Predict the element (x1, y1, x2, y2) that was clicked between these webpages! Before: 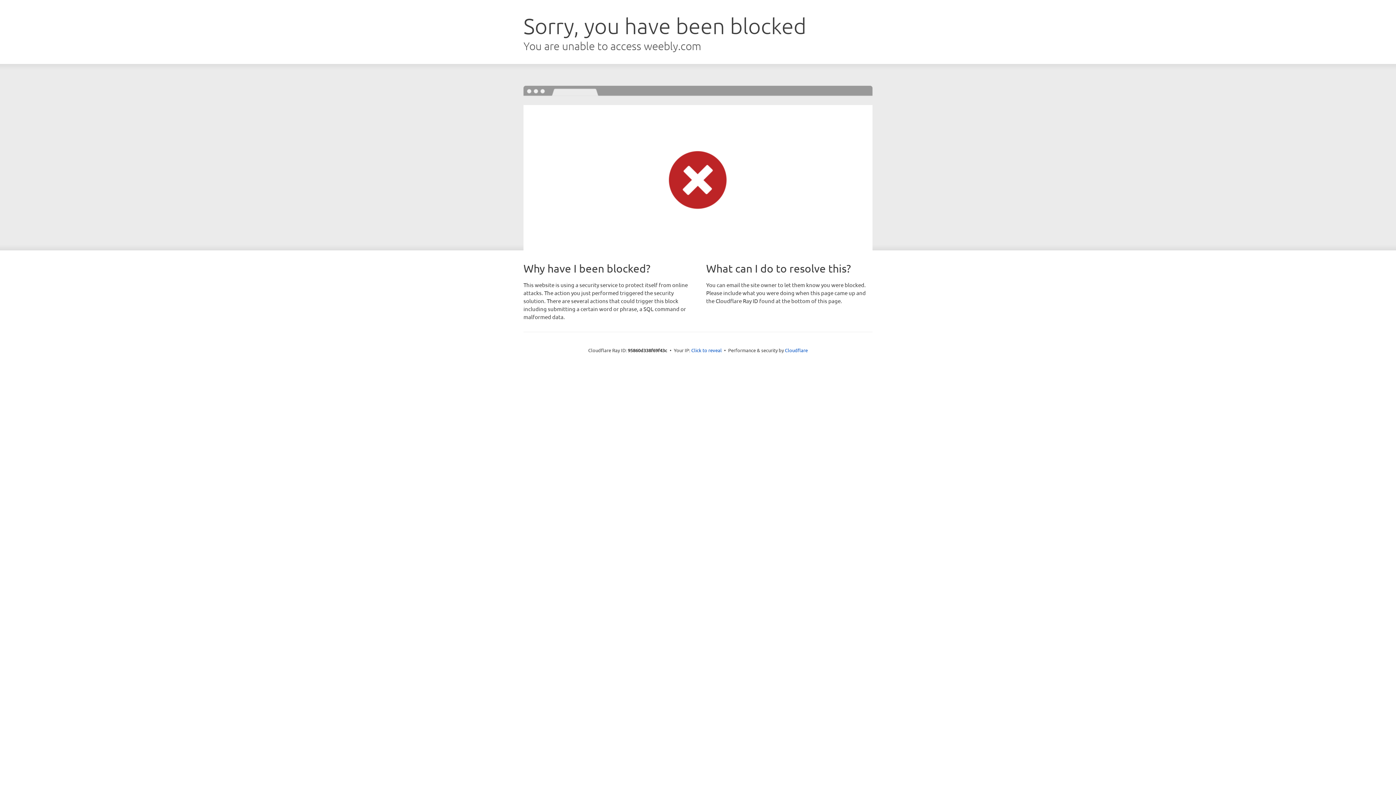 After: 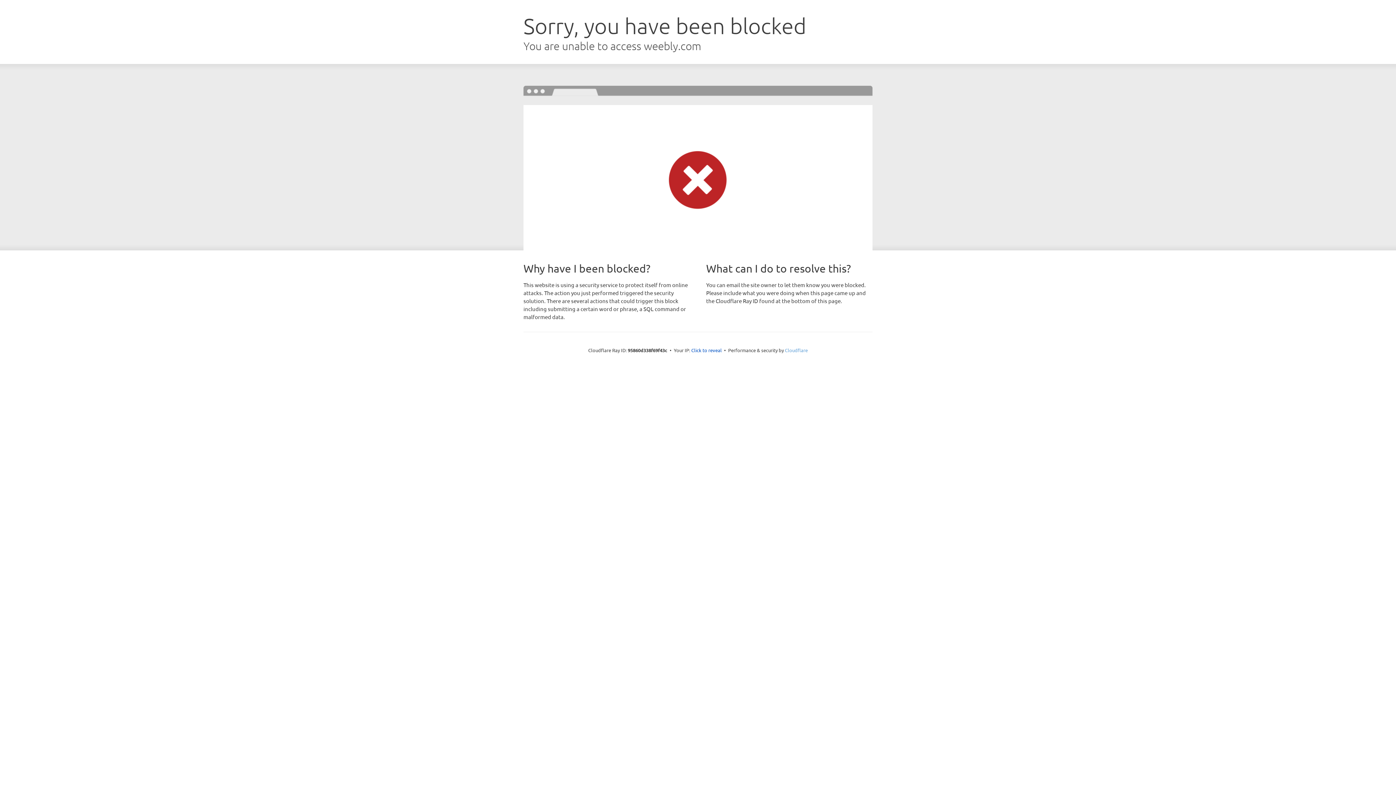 Action: bbox: (785, 347, 808, 353) label: Cloudflare